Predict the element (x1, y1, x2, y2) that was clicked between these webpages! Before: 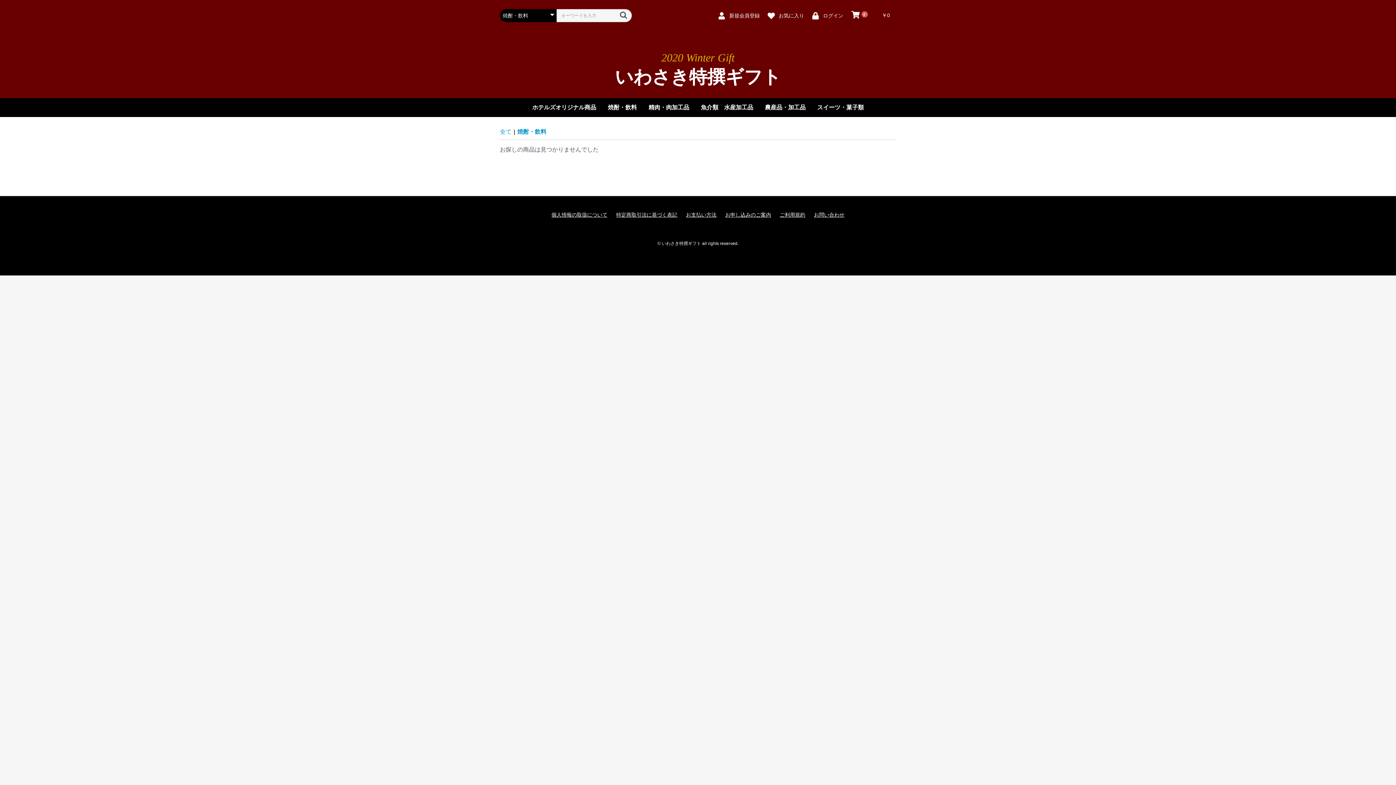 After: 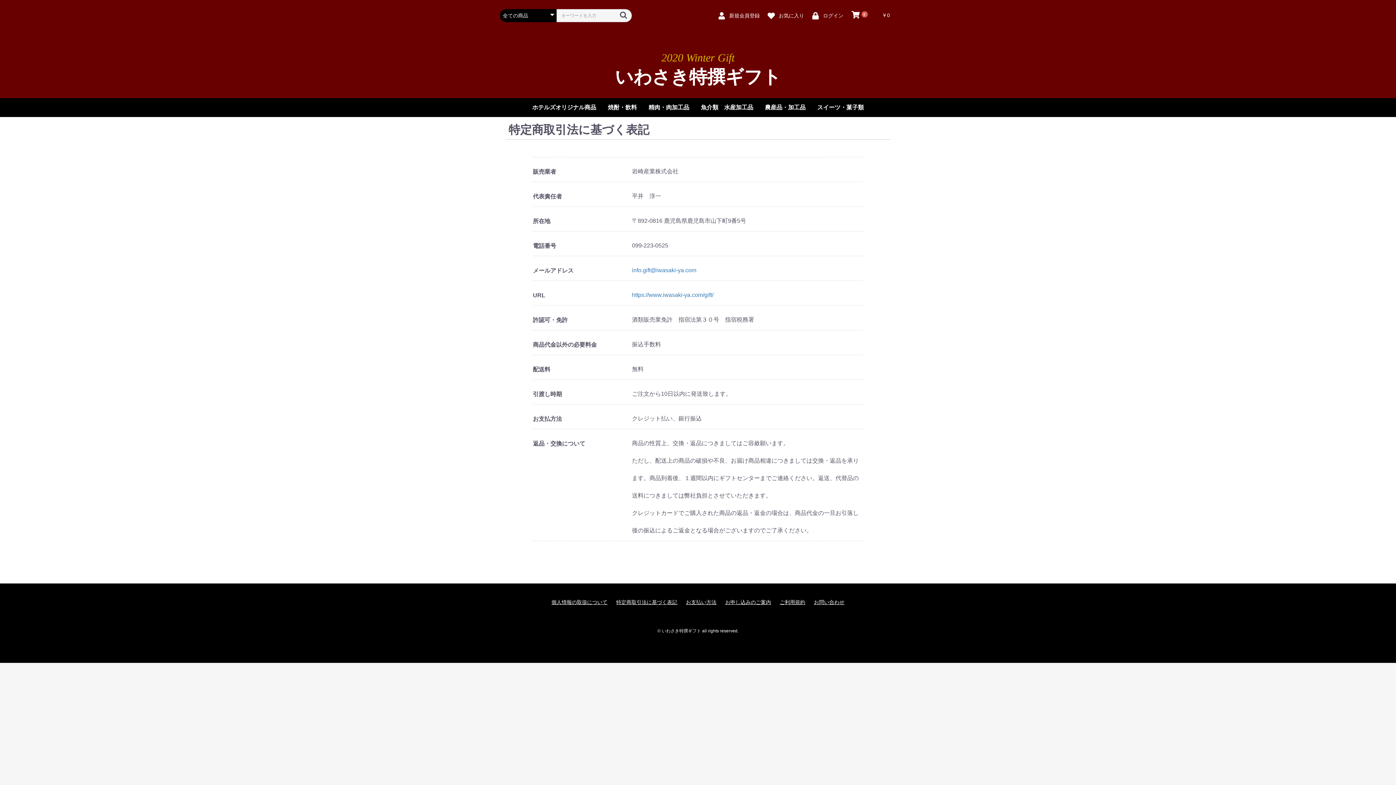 Action: label: 特定商取引法に基づく表記 bbox: (616, 211, 677, 218)